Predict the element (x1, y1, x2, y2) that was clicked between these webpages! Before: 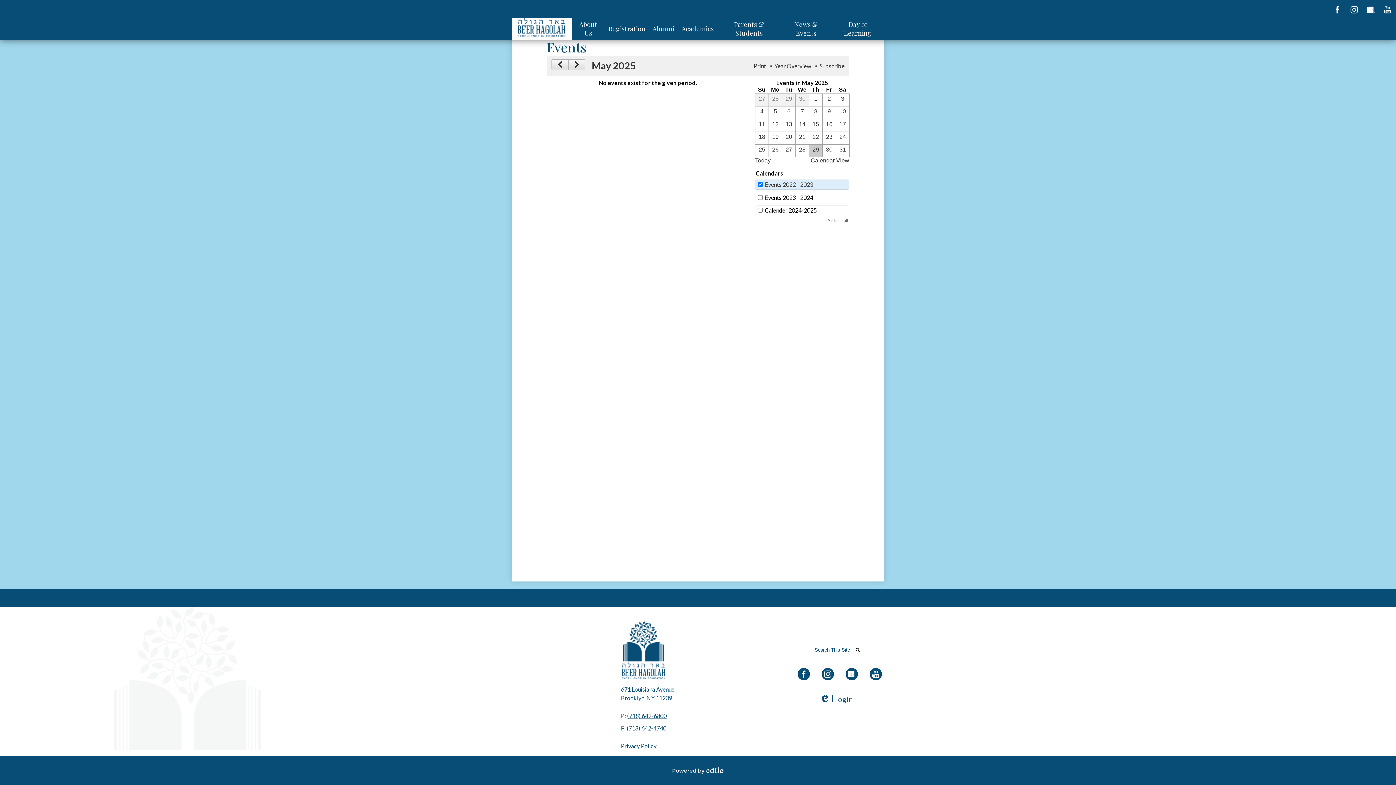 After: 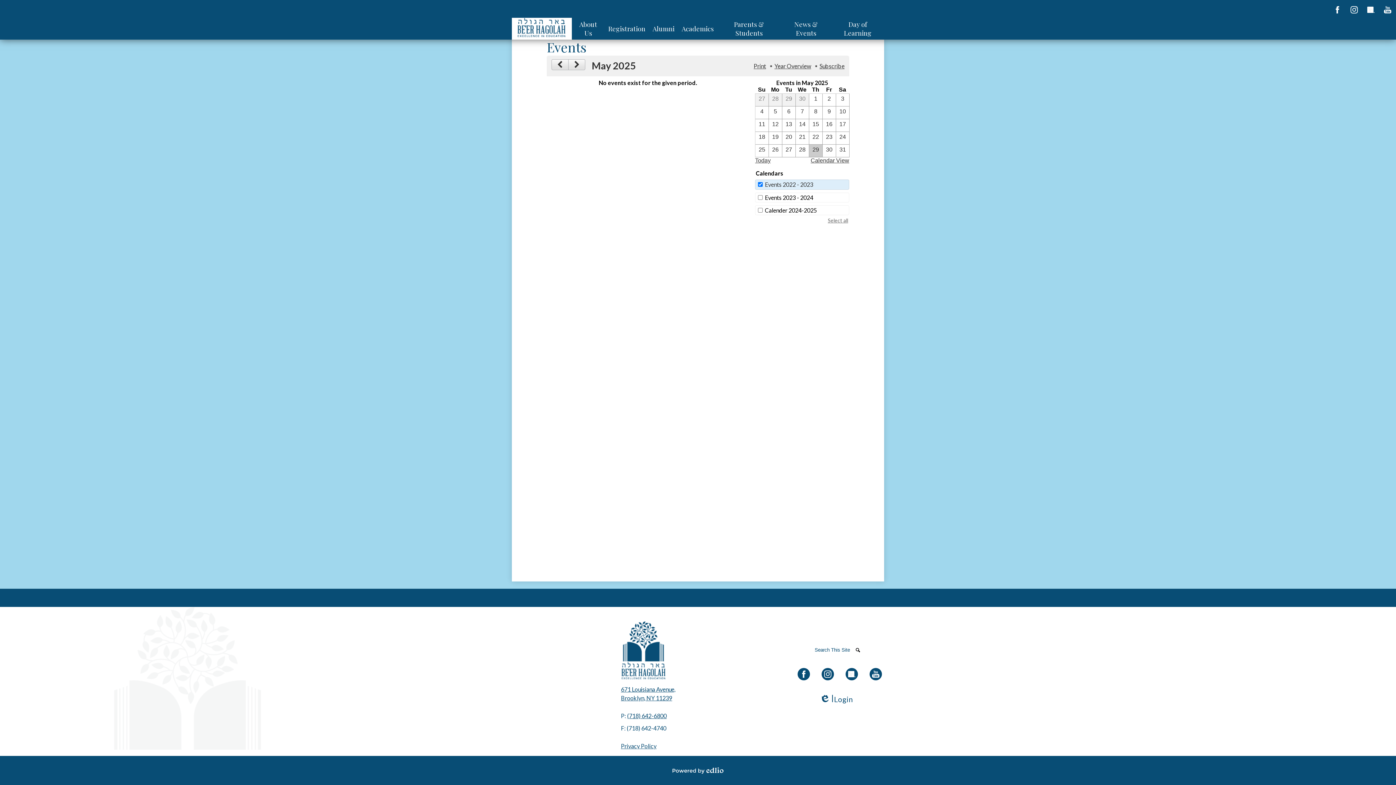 Action: label: 5 / 11  bbox: (756, 119, 768, 131)